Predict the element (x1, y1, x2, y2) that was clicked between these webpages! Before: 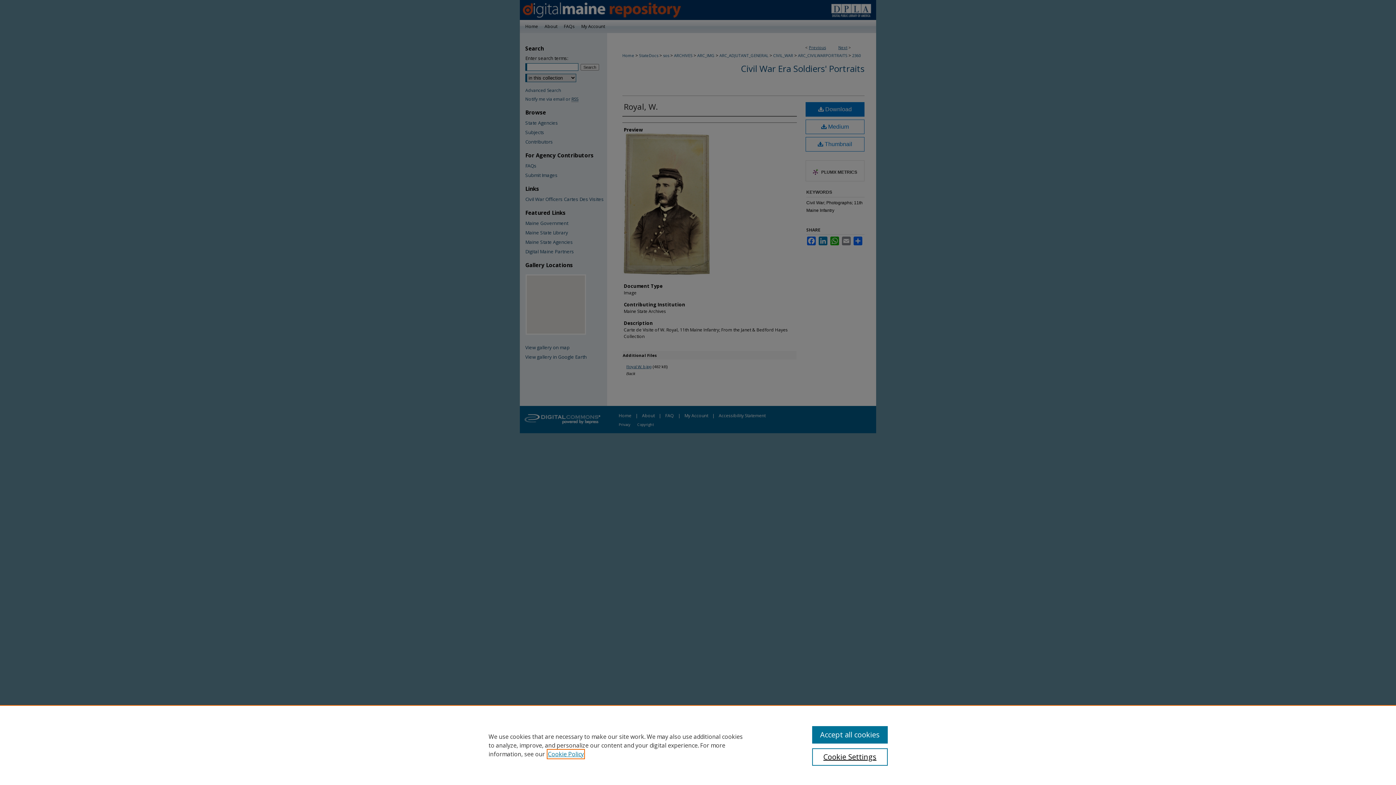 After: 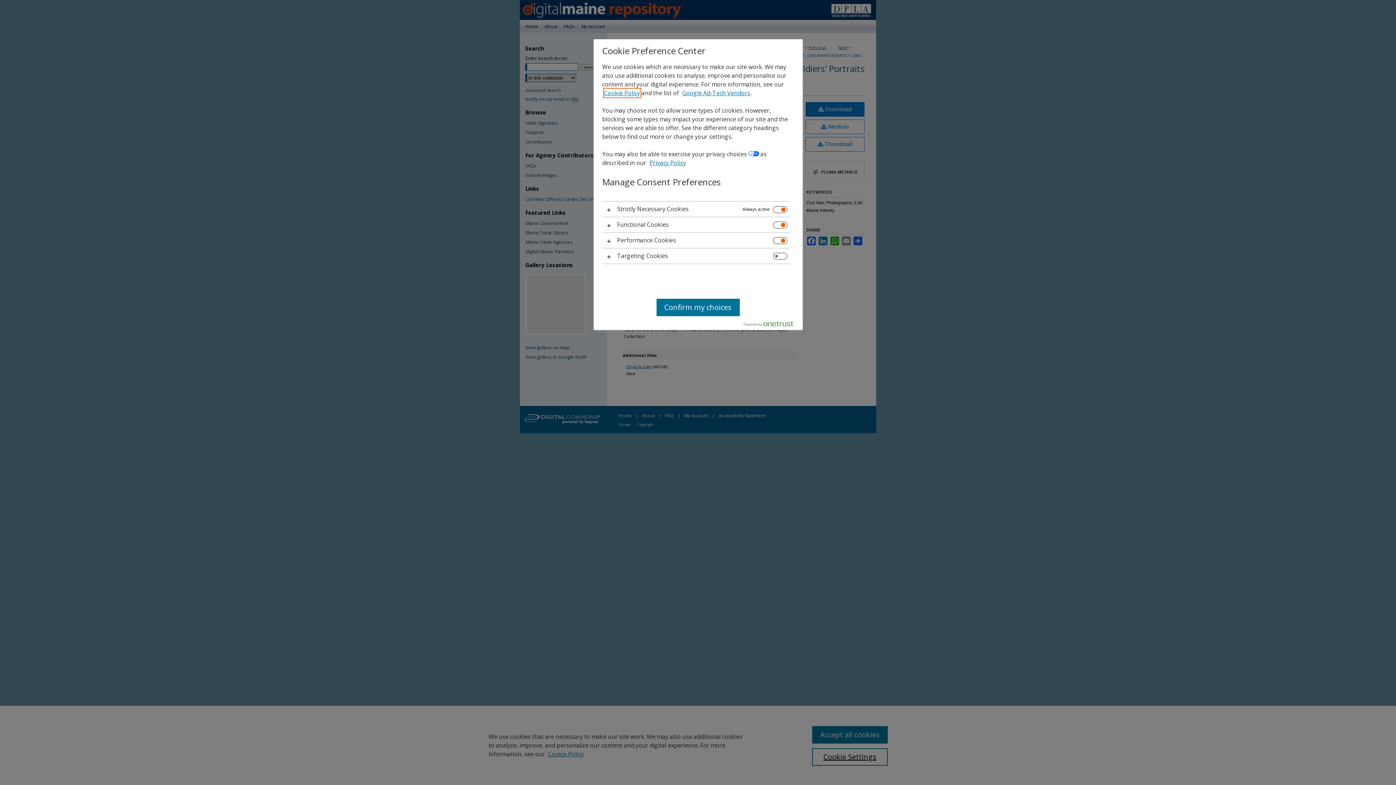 Action: label: Cookie Settings bbox: (812, 748, 887, 766)